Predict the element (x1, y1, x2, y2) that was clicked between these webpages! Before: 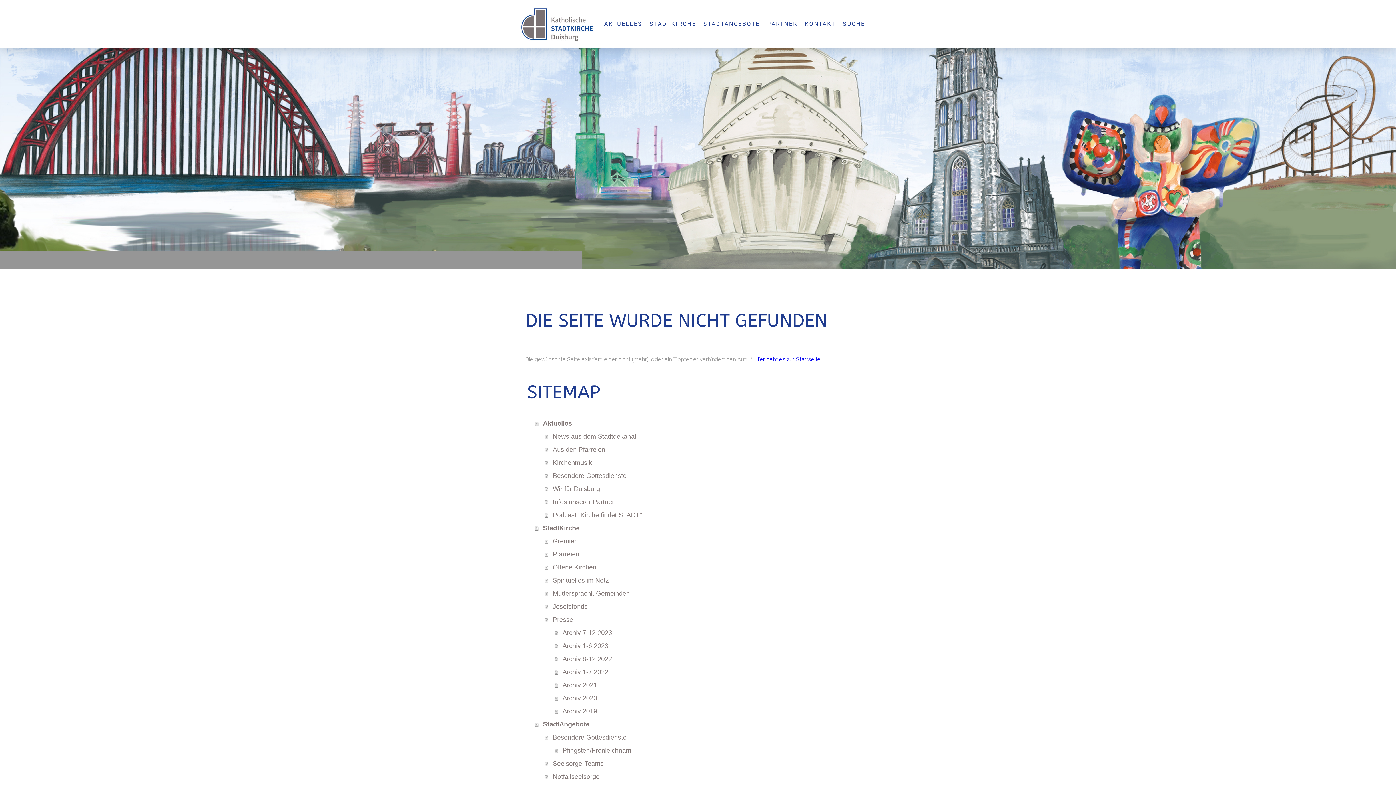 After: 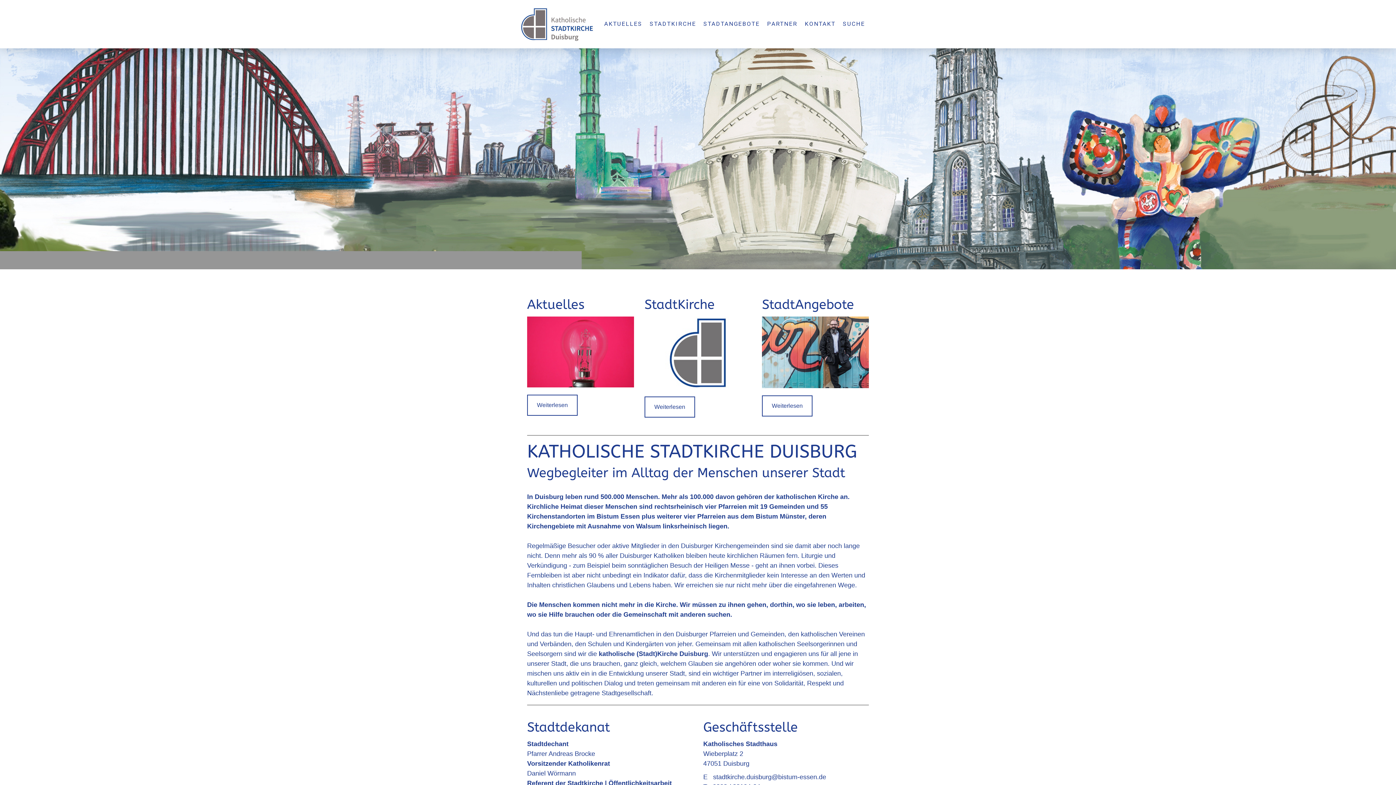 Action: label: Hier geht es zur Startseite bbox: (755, 356, 820, 362)